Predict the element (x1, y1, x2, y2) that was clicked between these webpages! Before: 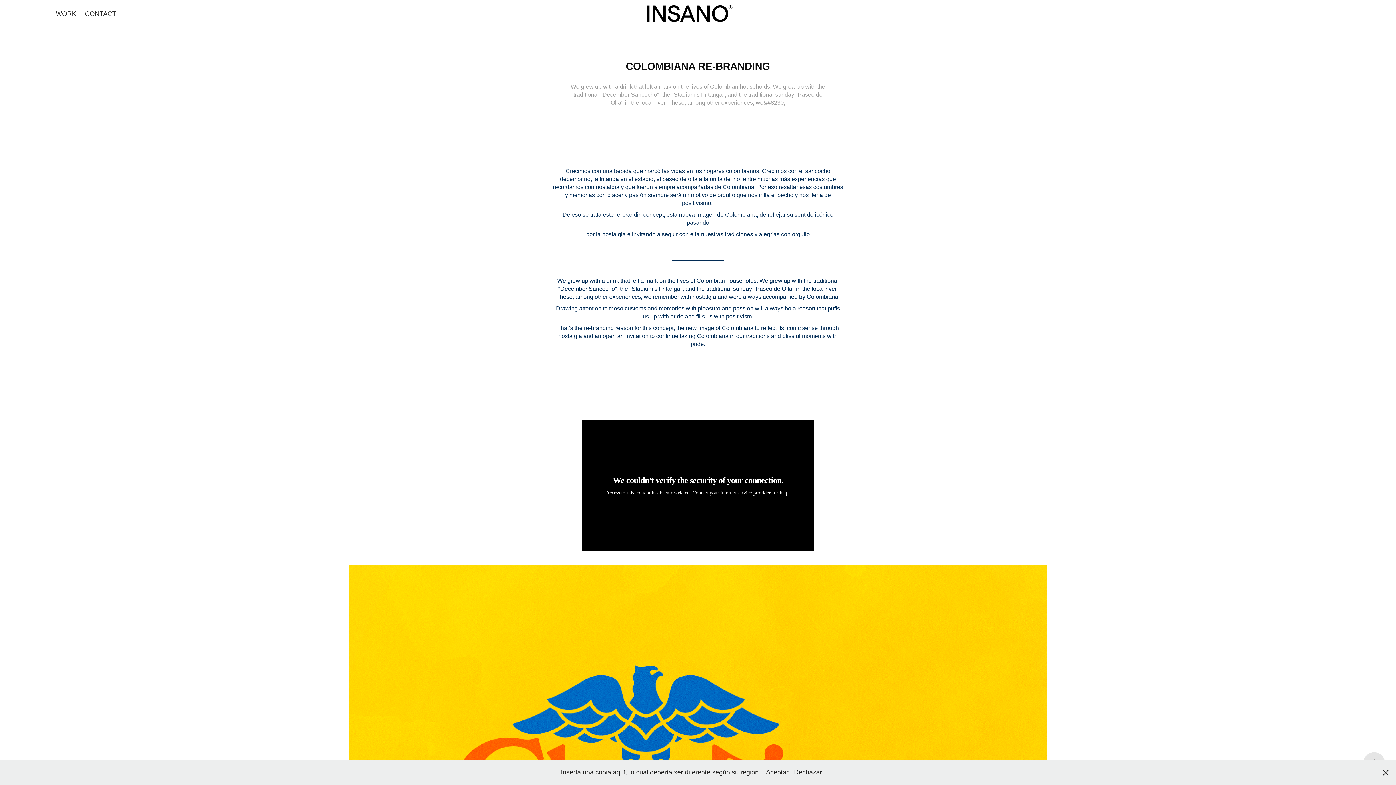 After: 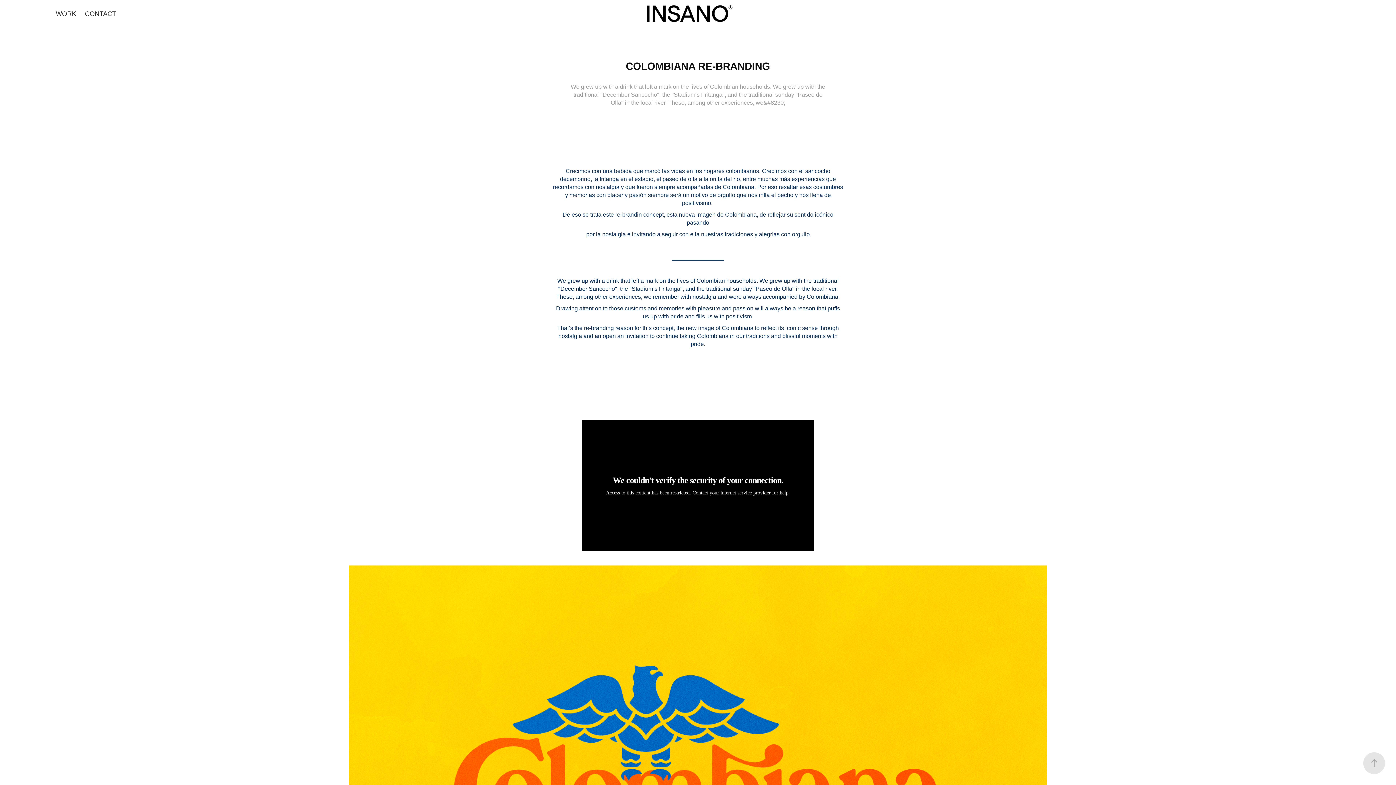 Action: label: Rechazar bbox: (794, 769, 822, 776)